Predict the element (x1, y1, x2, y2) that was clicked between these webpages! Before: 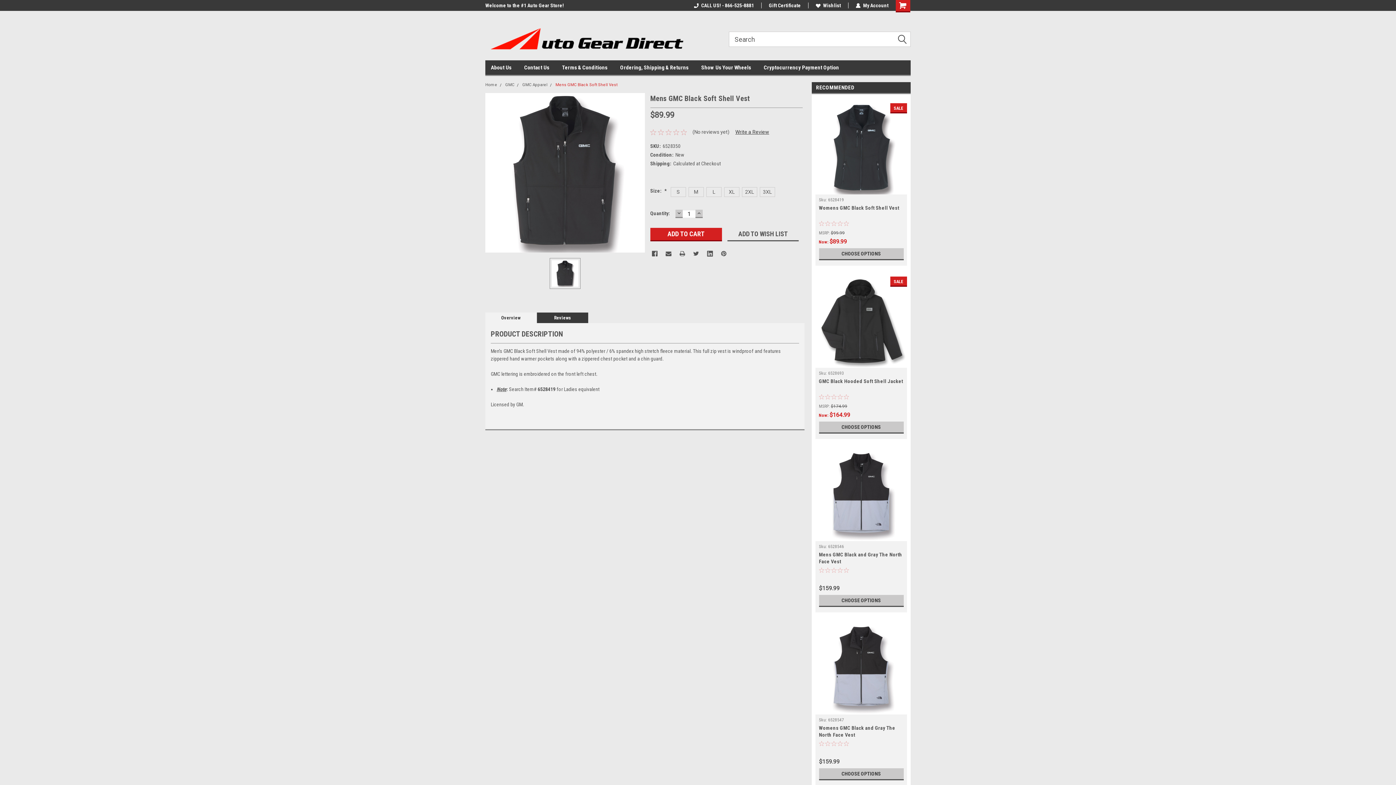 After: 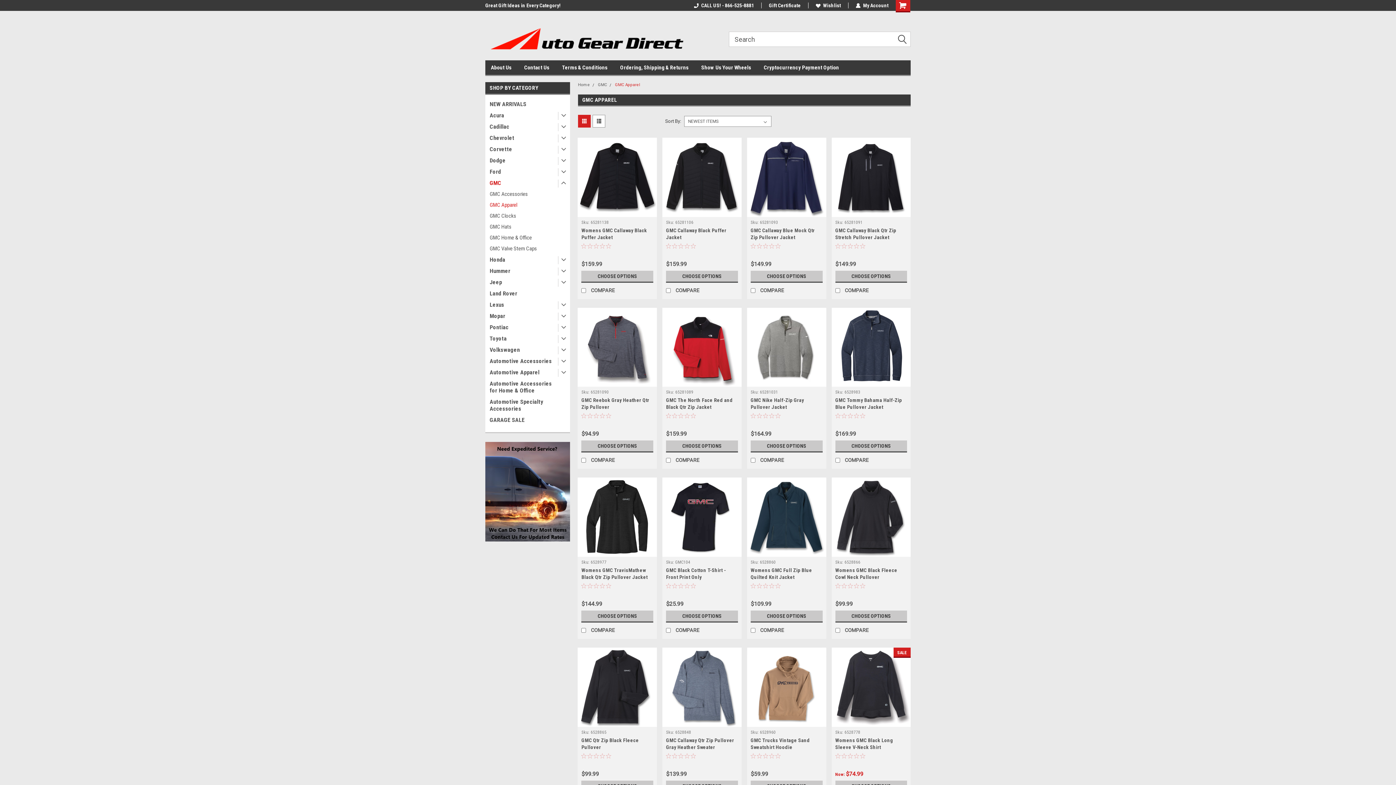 Action: bbox: (522, 82, 547, 87) label: GMC Apparel